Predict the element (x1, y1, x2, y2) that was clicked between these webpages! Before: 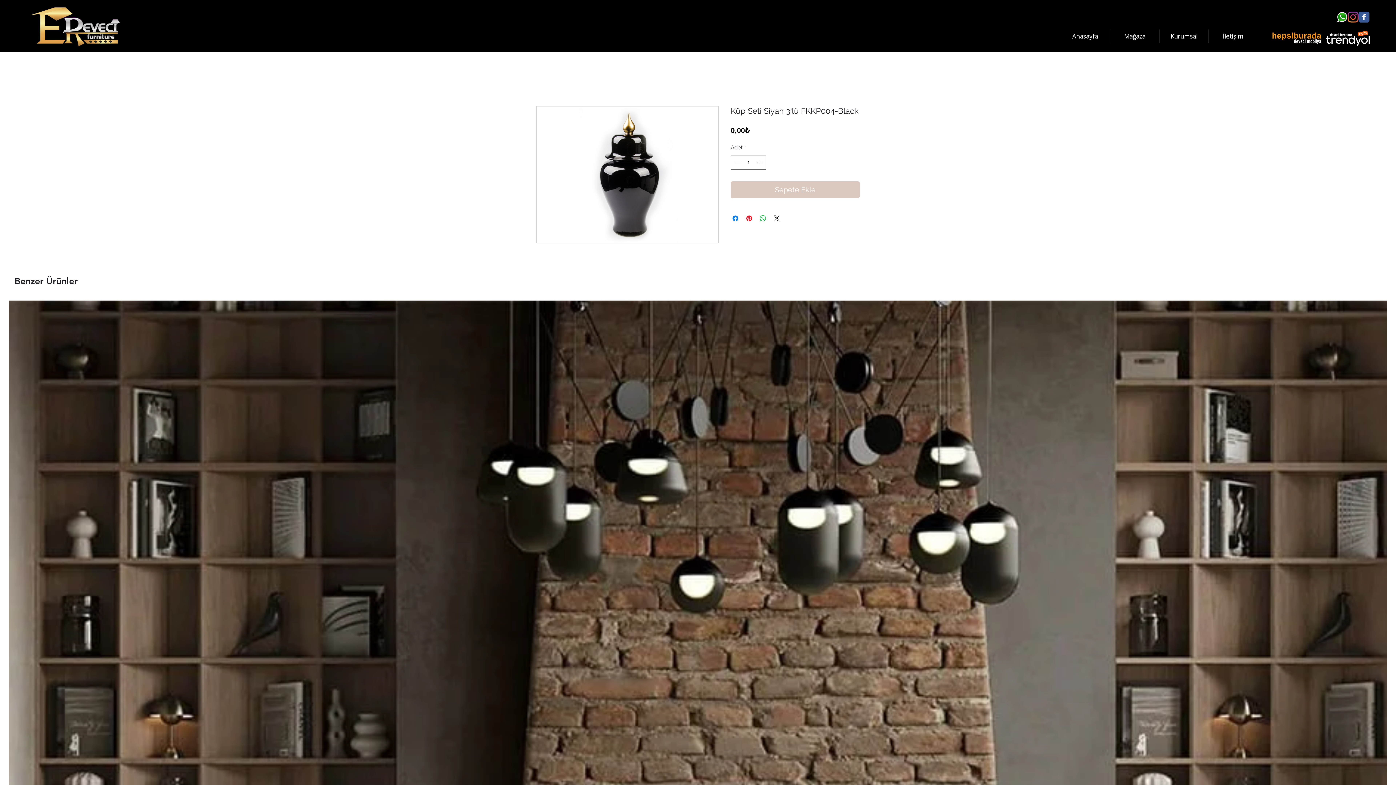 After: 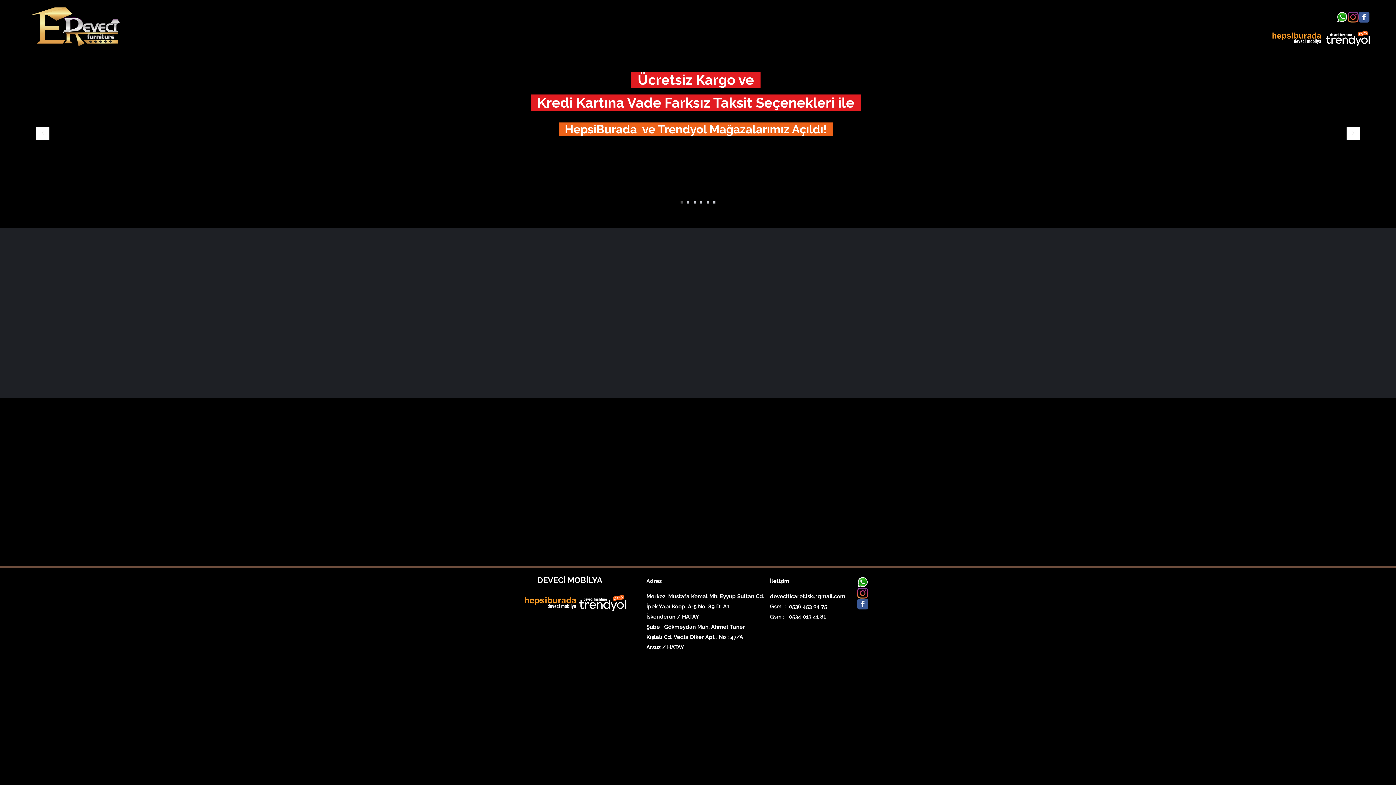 Action: label: Anasayfa bbox: (1060, 29, 1110, 42)